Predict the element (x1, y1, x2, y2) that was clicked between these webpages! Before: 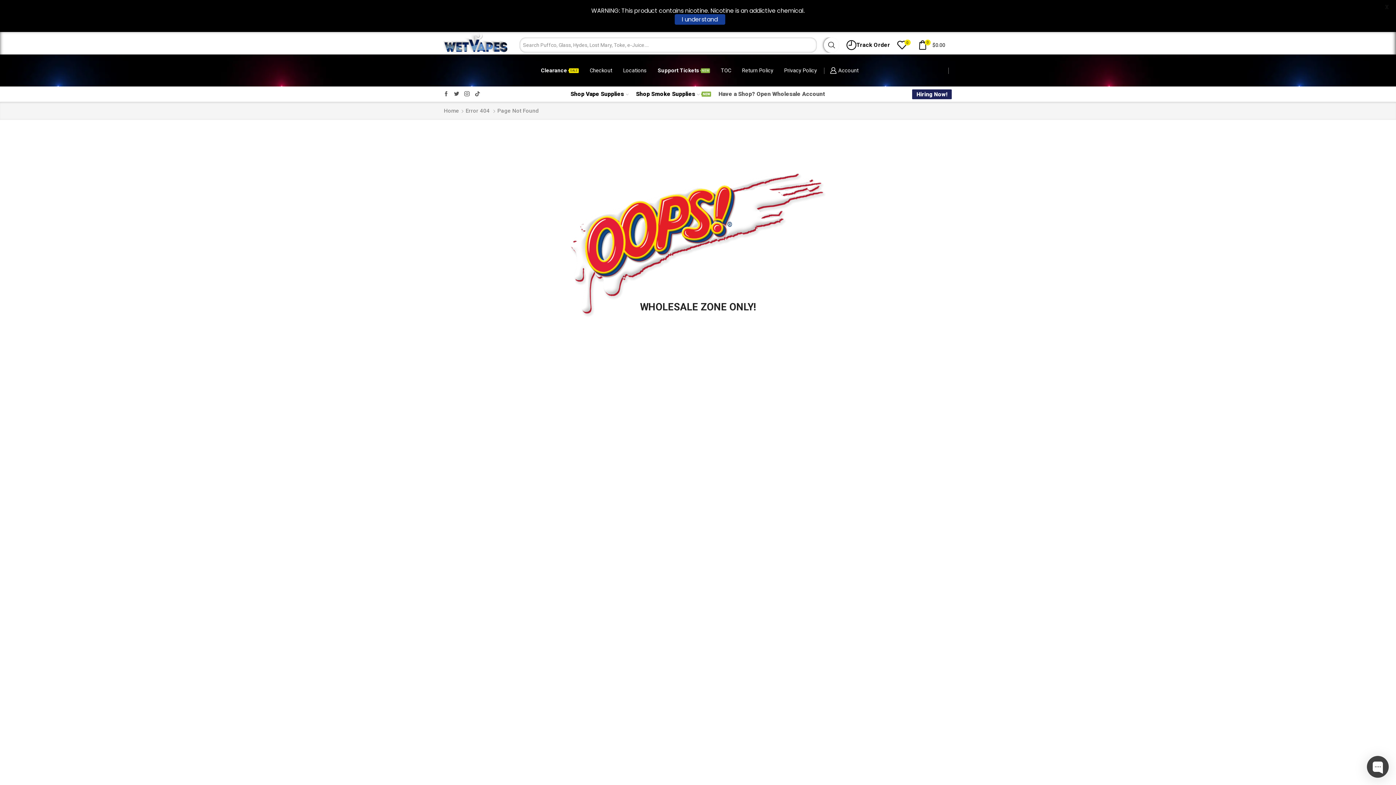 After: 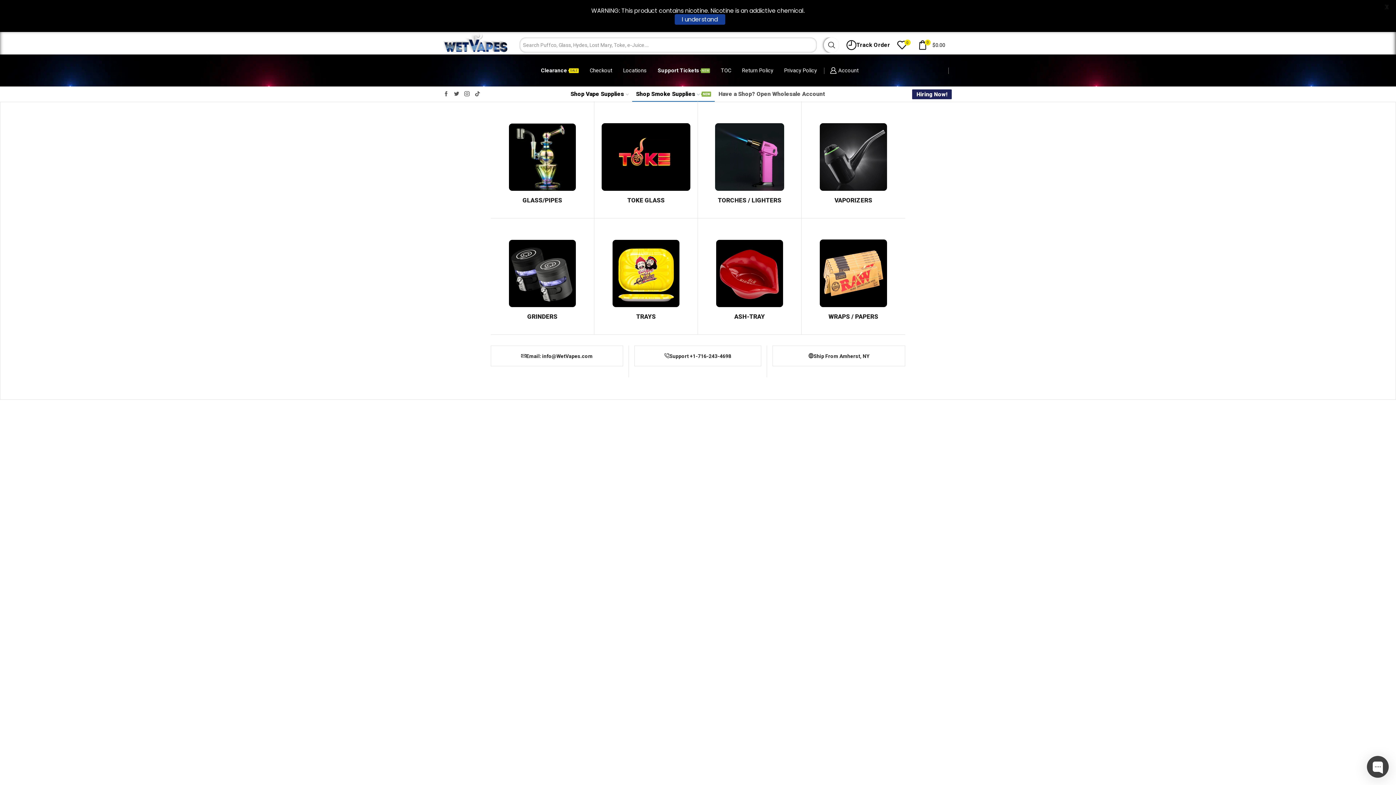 Action: bbox: (632, 86, 715, 101) label: Shop Smoke SuppliesNEW